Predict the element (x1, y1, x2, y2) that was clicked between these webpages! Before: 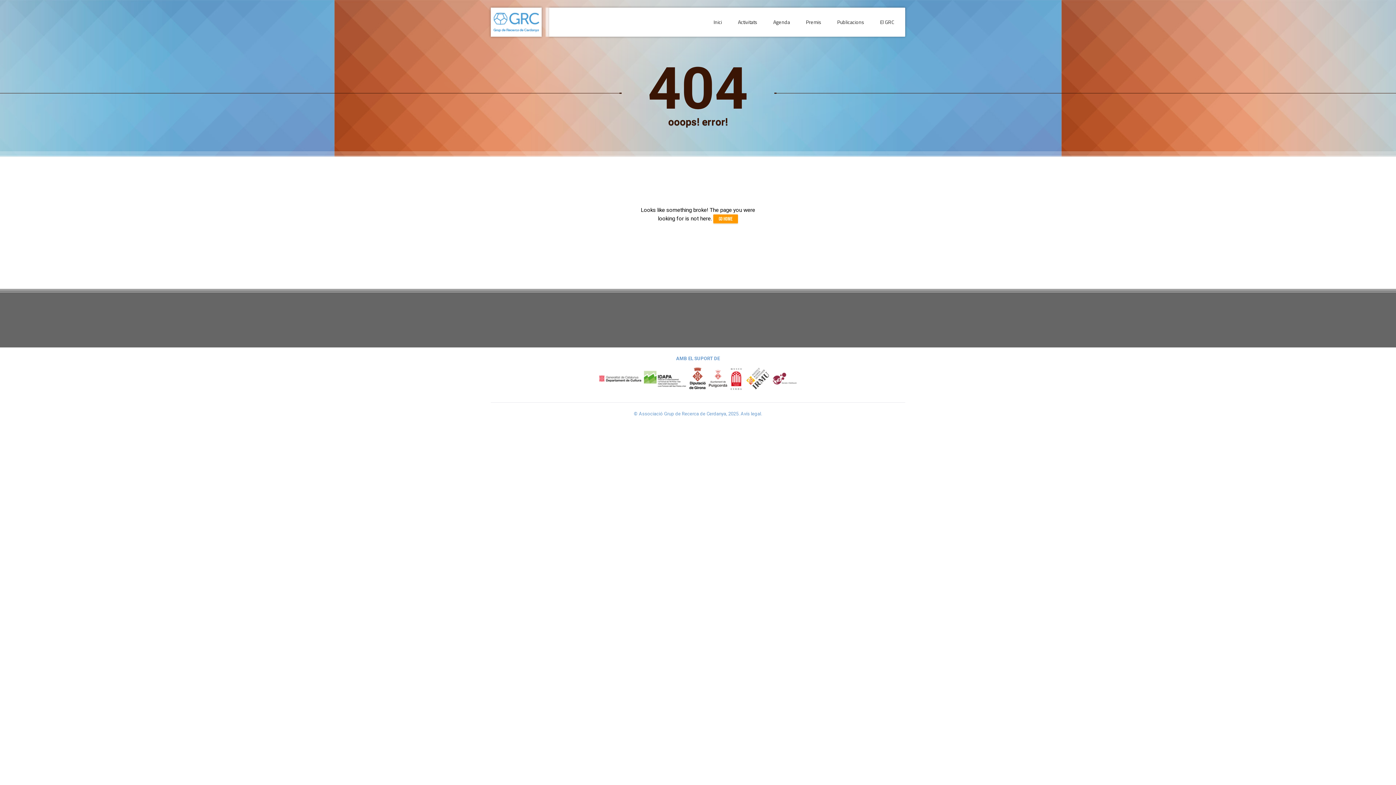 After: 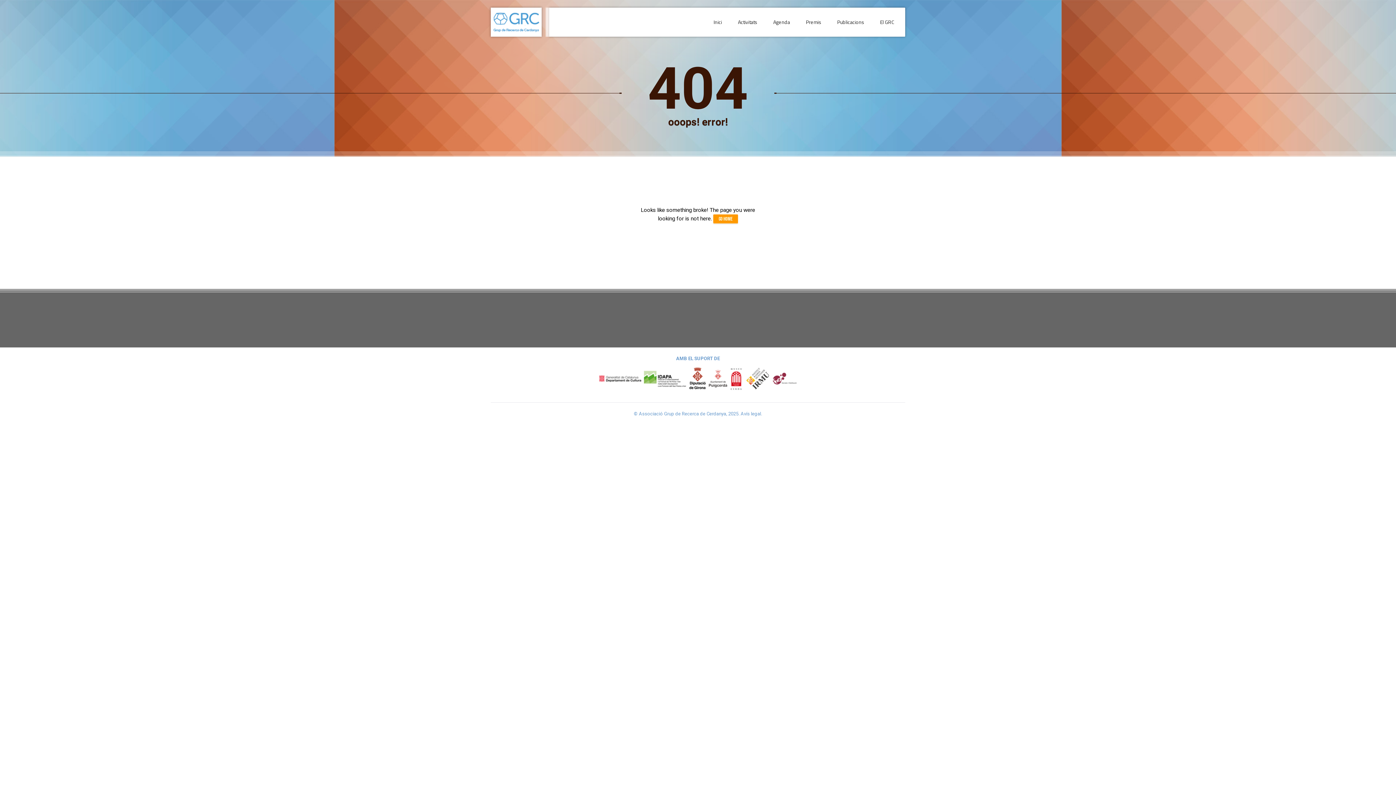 Action: bbox: (771, 375, 797, 381)